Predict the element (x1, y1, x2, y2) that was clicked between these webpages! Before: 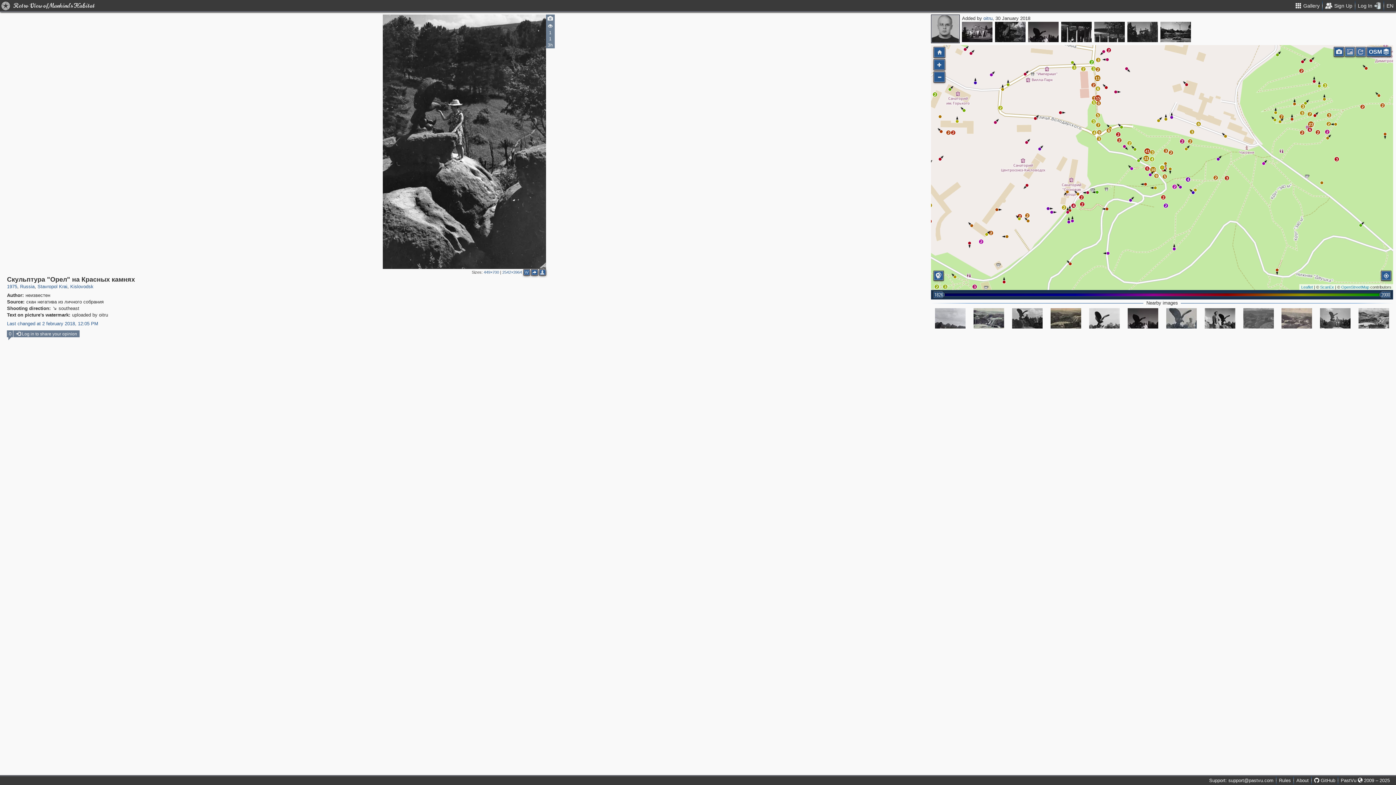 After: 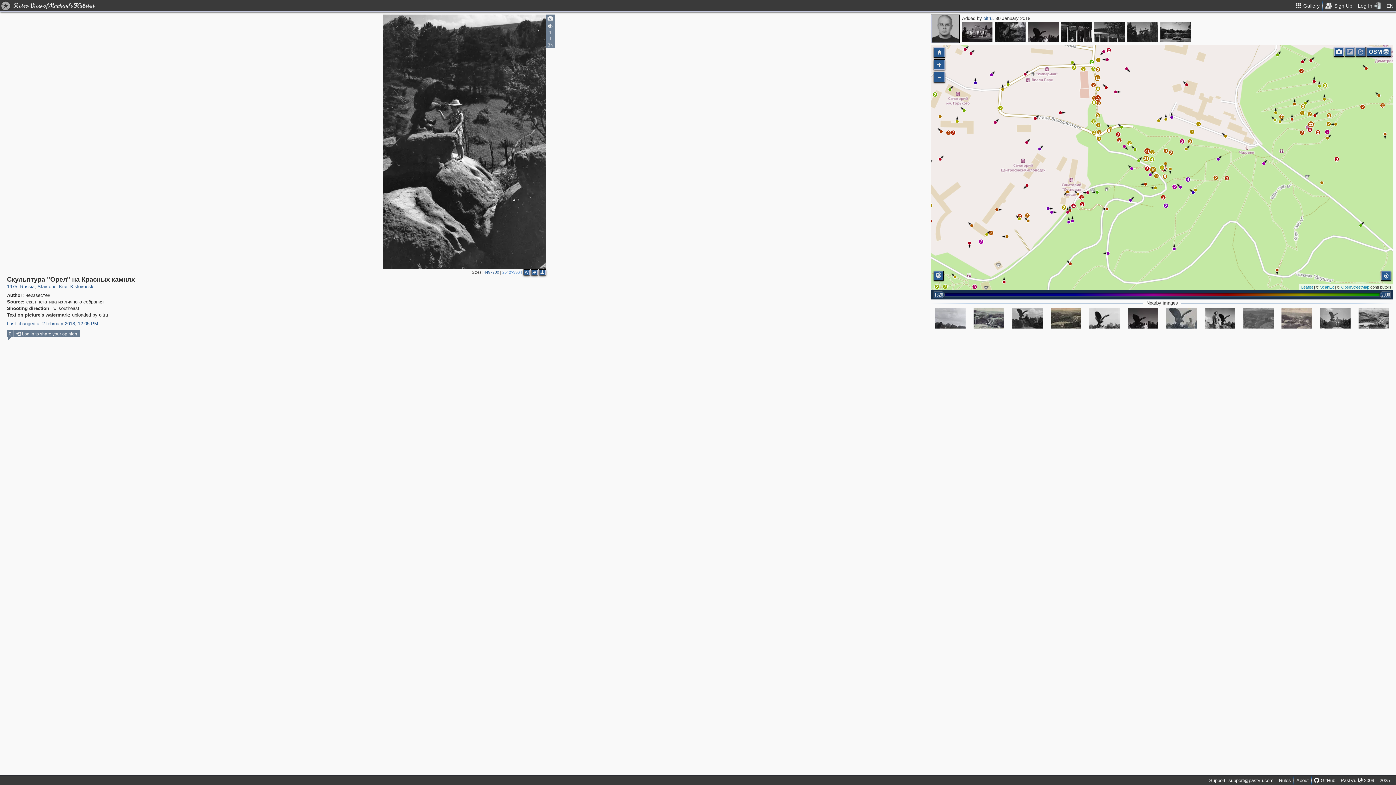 Action: label: 2542×3964 bbox: (502, 269, 522, 275)